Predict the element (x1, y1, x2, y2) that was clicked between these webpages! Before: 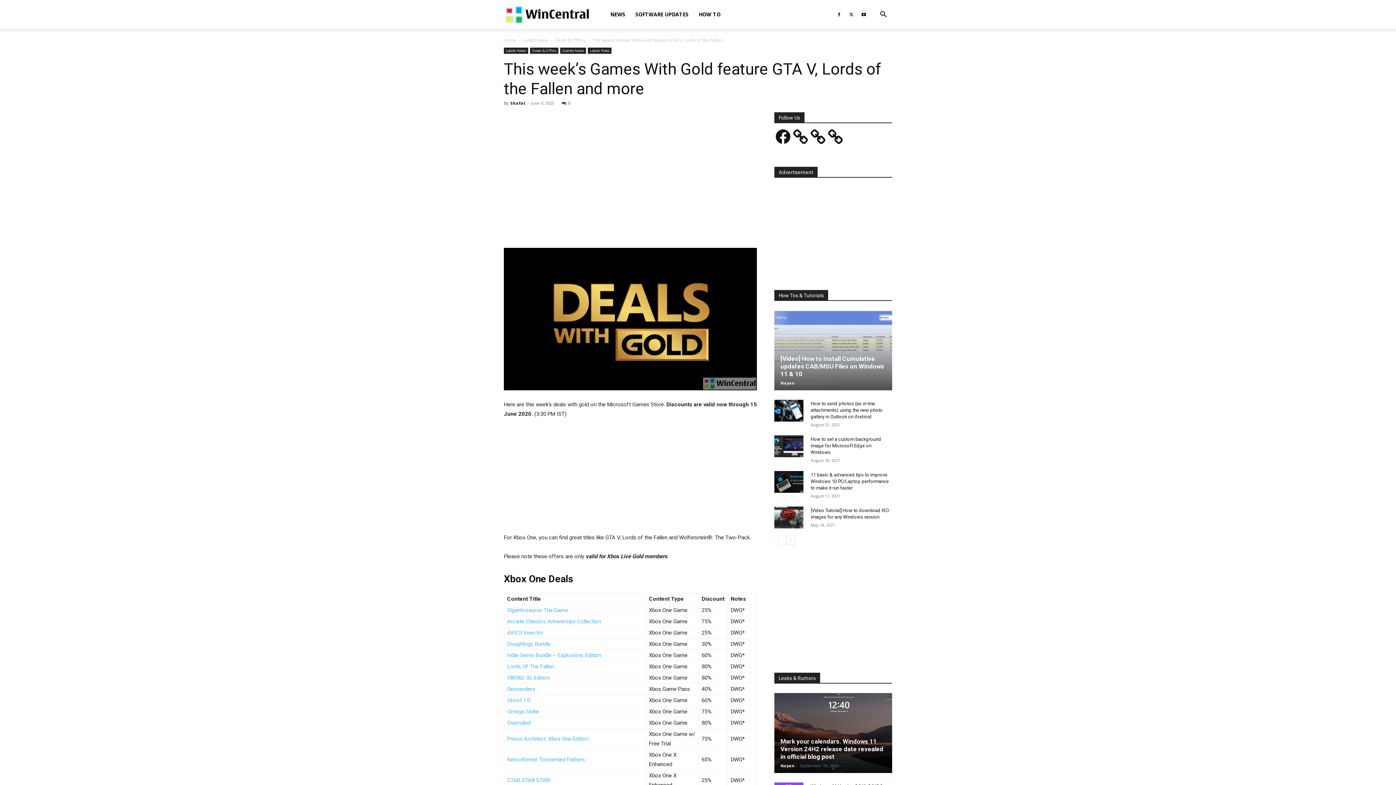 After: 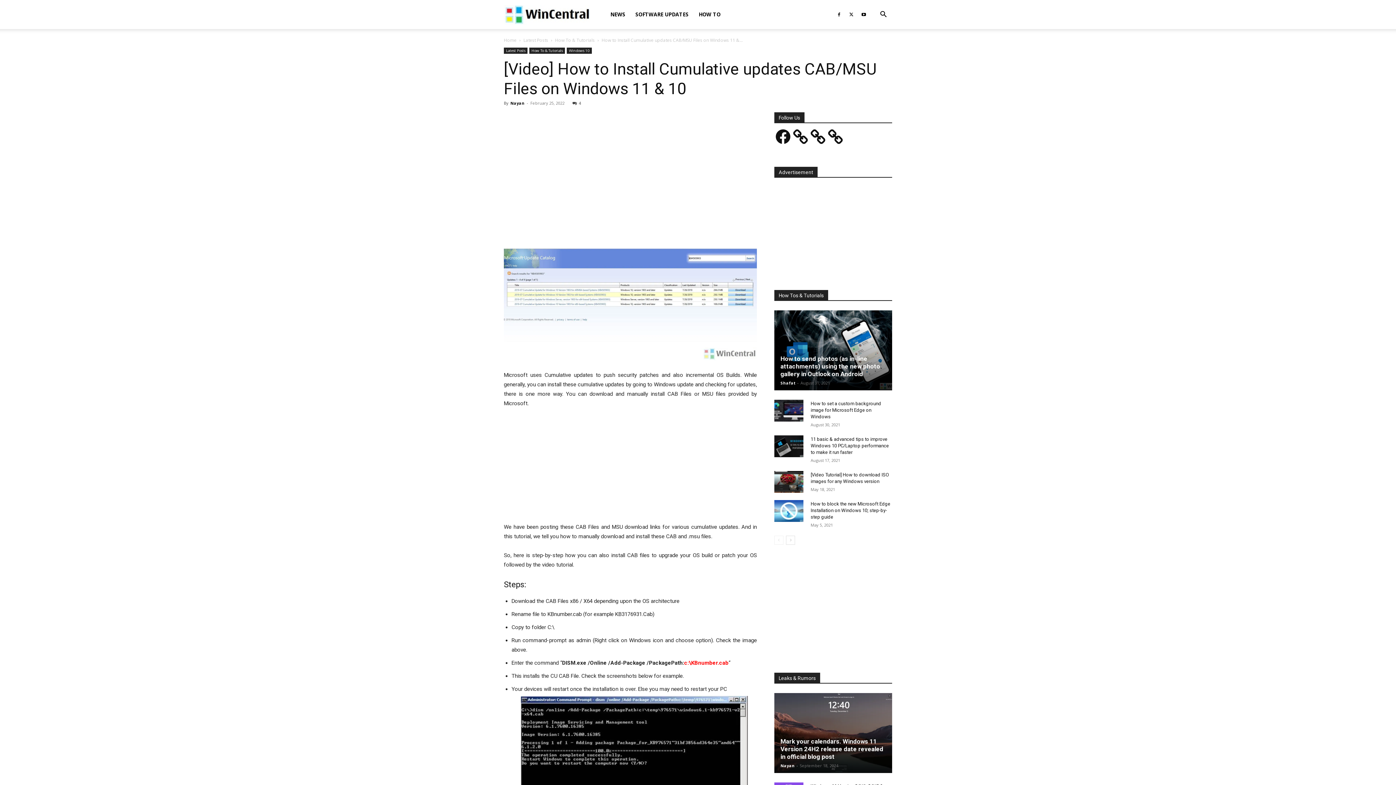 Action: bbox: (780, 355, 884, 377) label: [Video] How to Install Cumulative updates CAB/MSU Files on Windows 11 & 10